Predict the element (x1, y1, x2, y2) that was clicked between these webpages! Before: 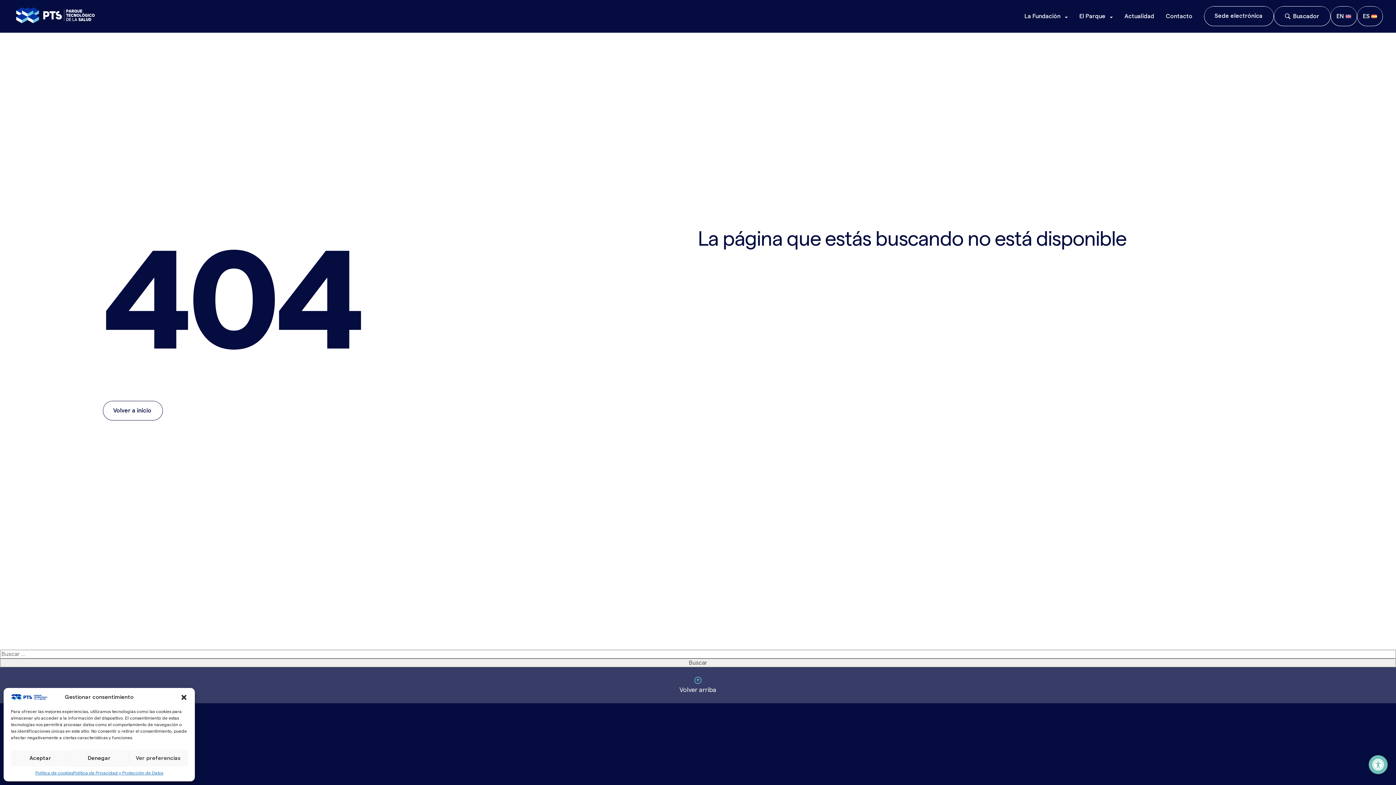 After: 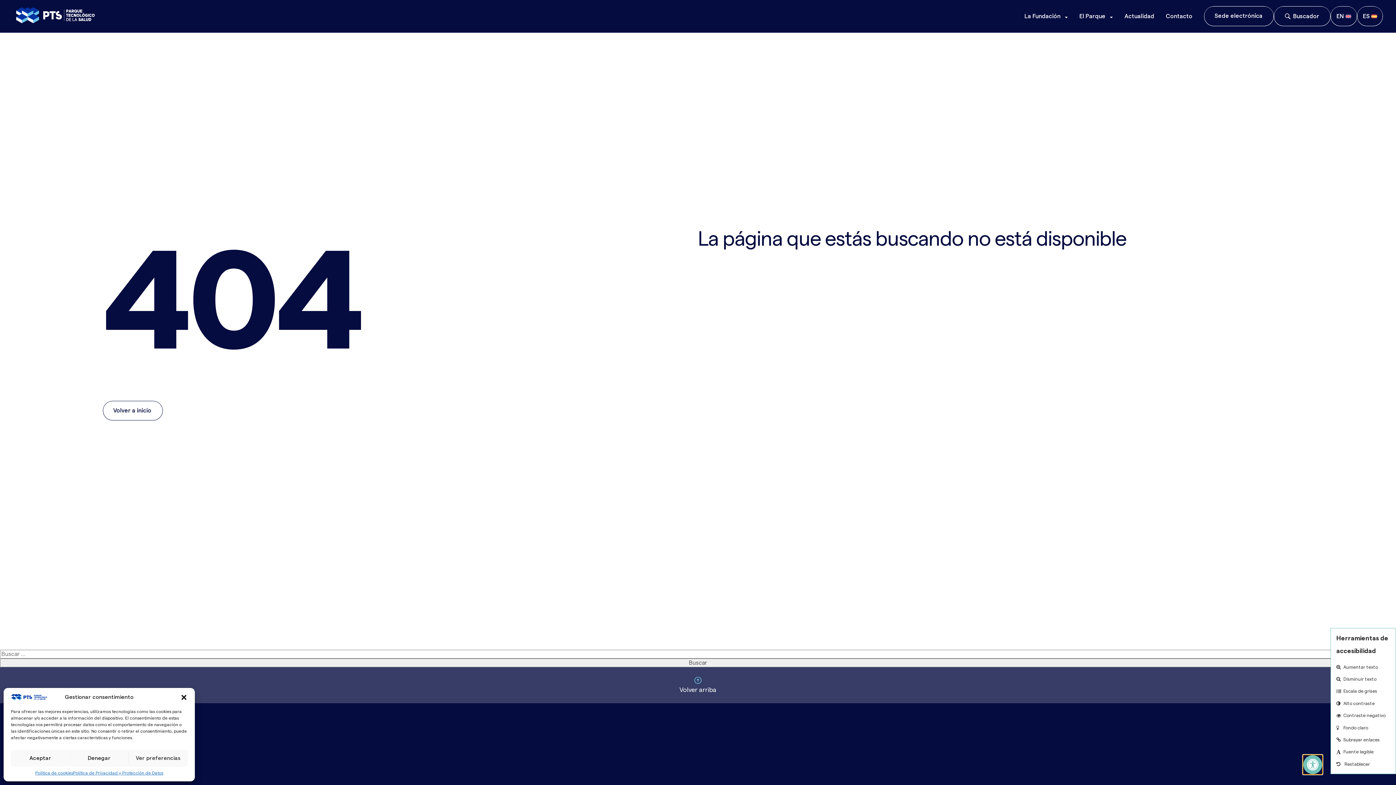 Action: bbox: (1369, 755, 1388, 774) label: Abrir barra de herramientas